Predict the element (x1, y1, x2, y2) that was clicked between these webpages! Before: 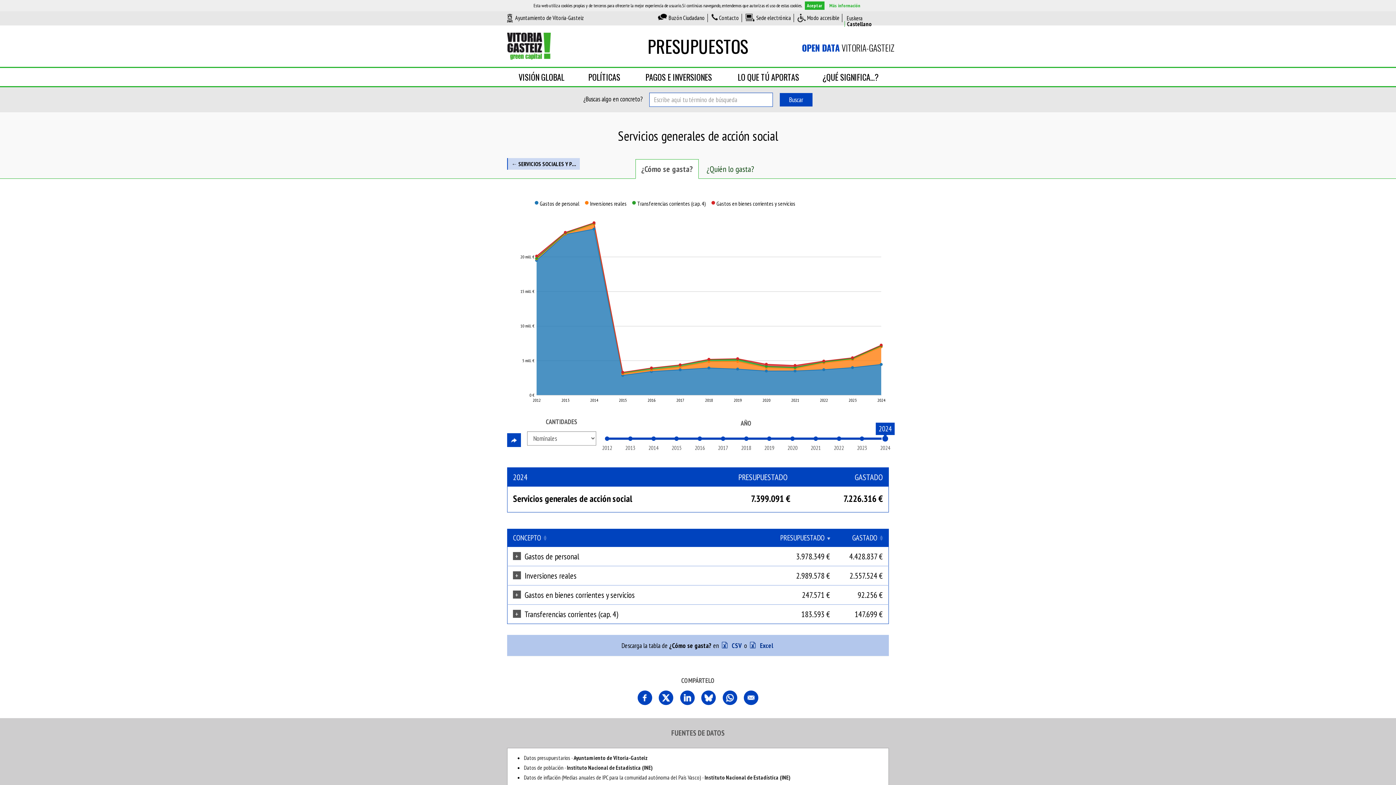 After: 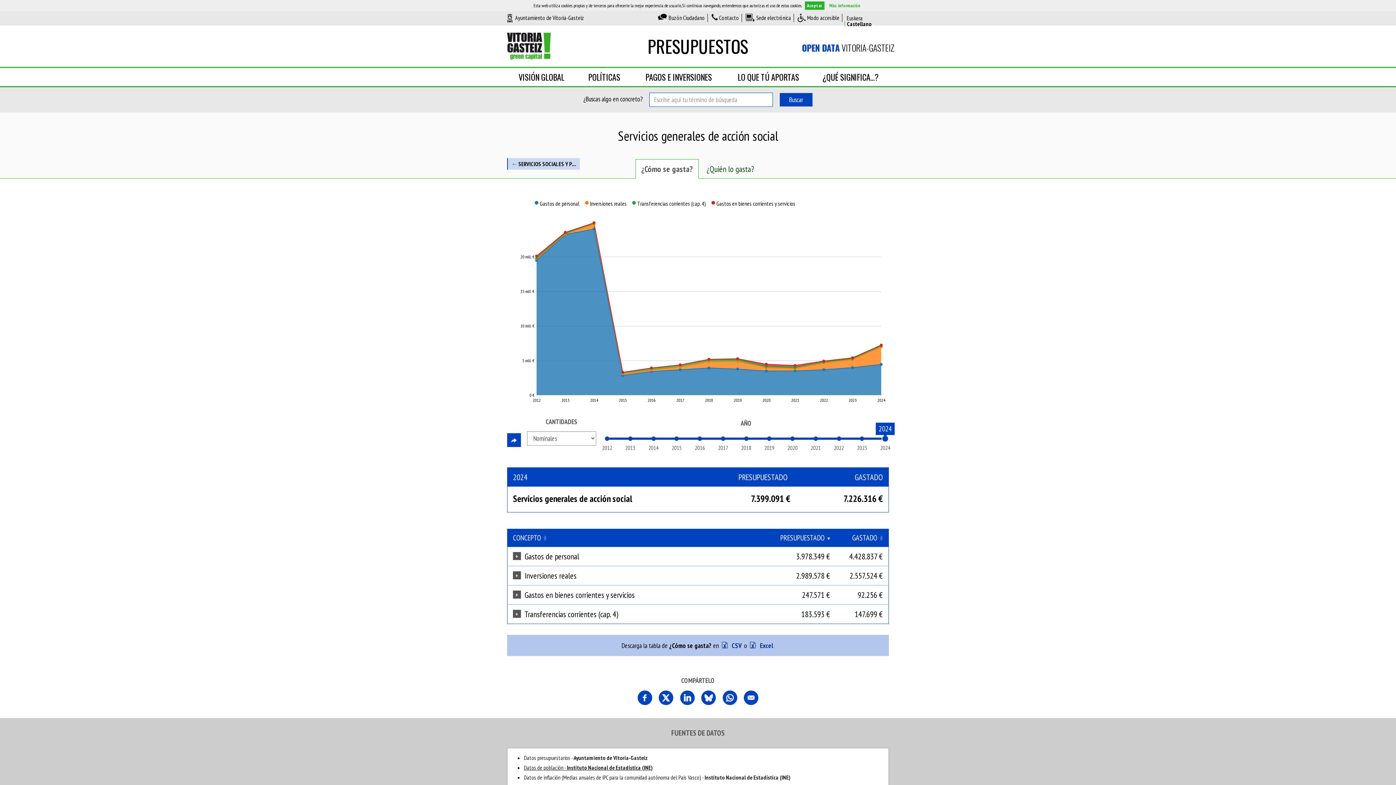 Action: label: Datos de población · Instituto Nacional de Estadística (INE) bbox: (524, 764, 653, 771)